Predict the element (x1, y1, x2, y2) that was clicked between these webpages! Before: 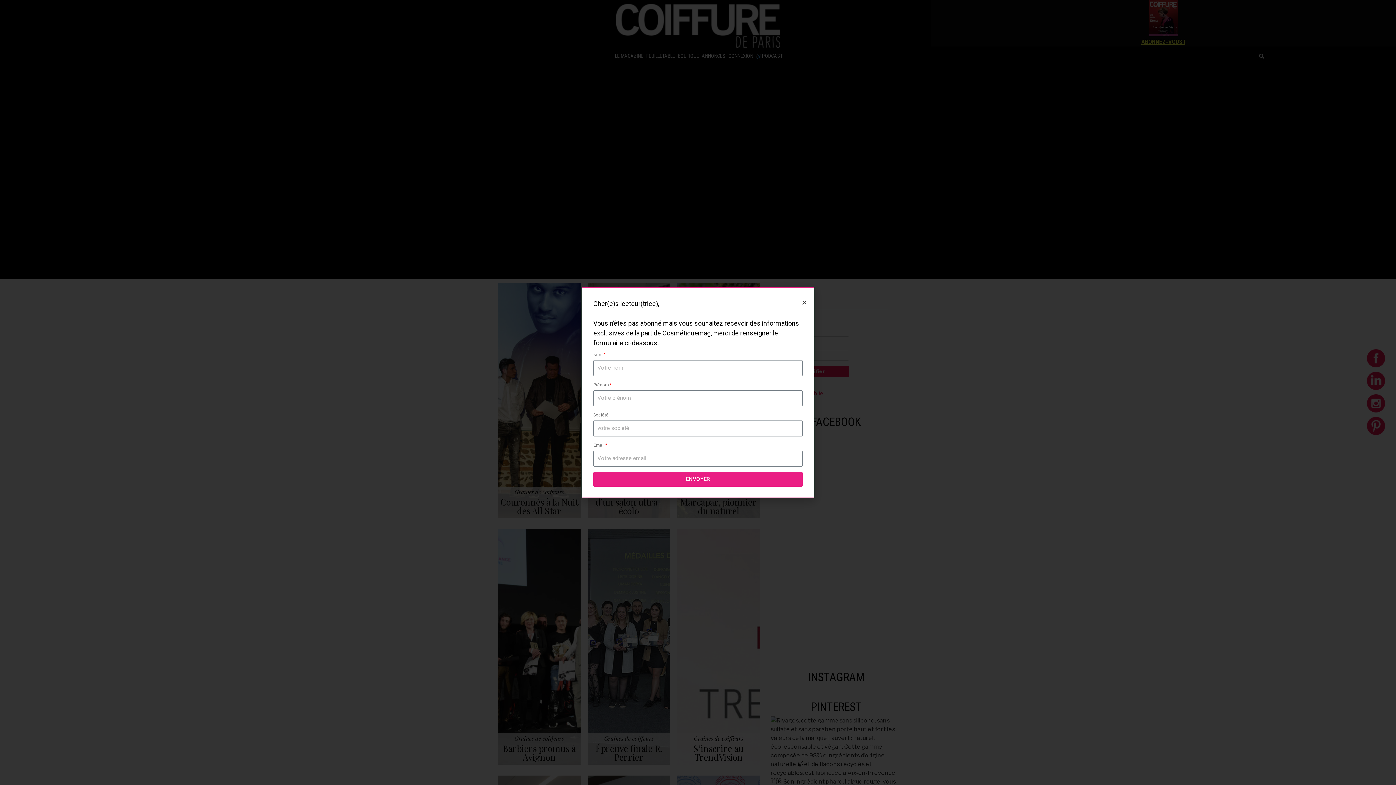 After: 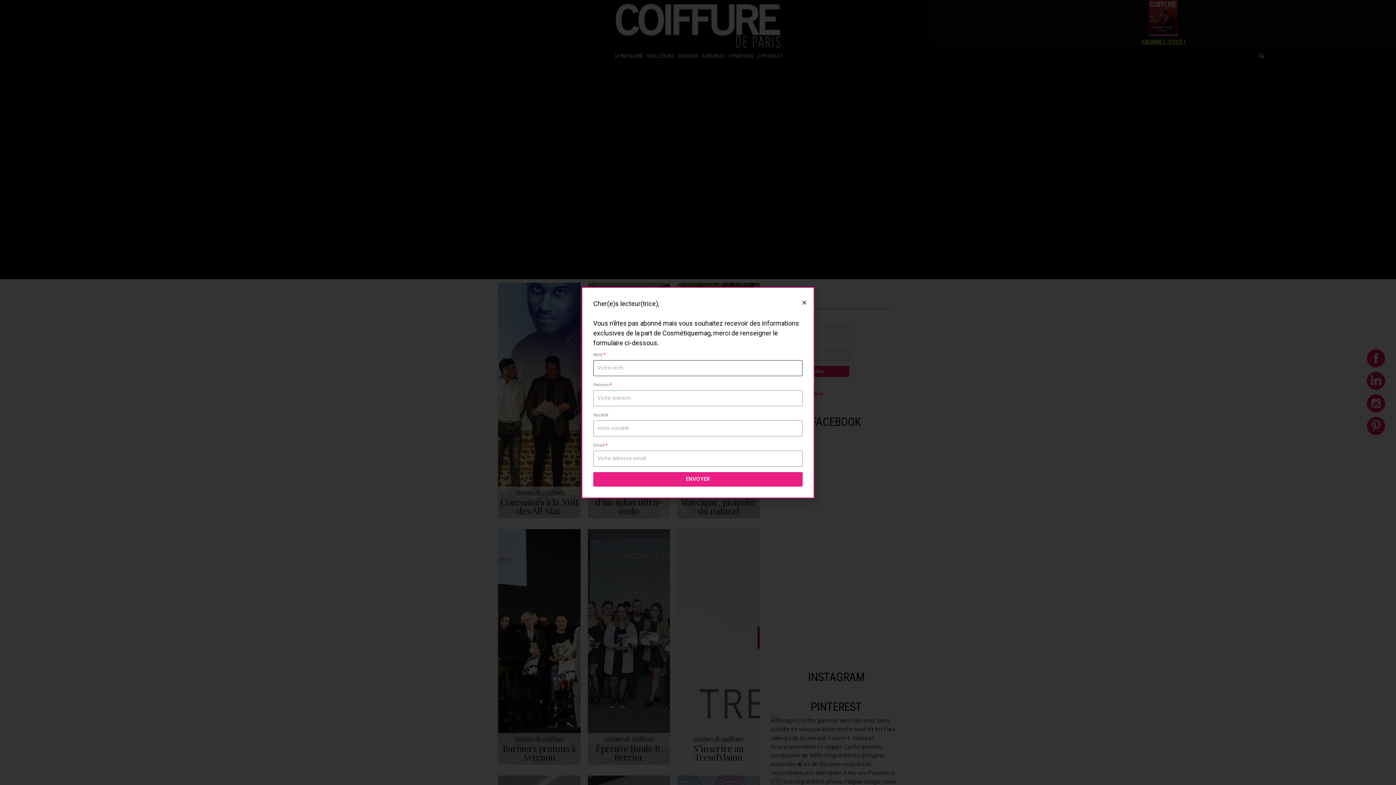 Action: label: ENVOYER bbox: (593, 472, 802, 486)